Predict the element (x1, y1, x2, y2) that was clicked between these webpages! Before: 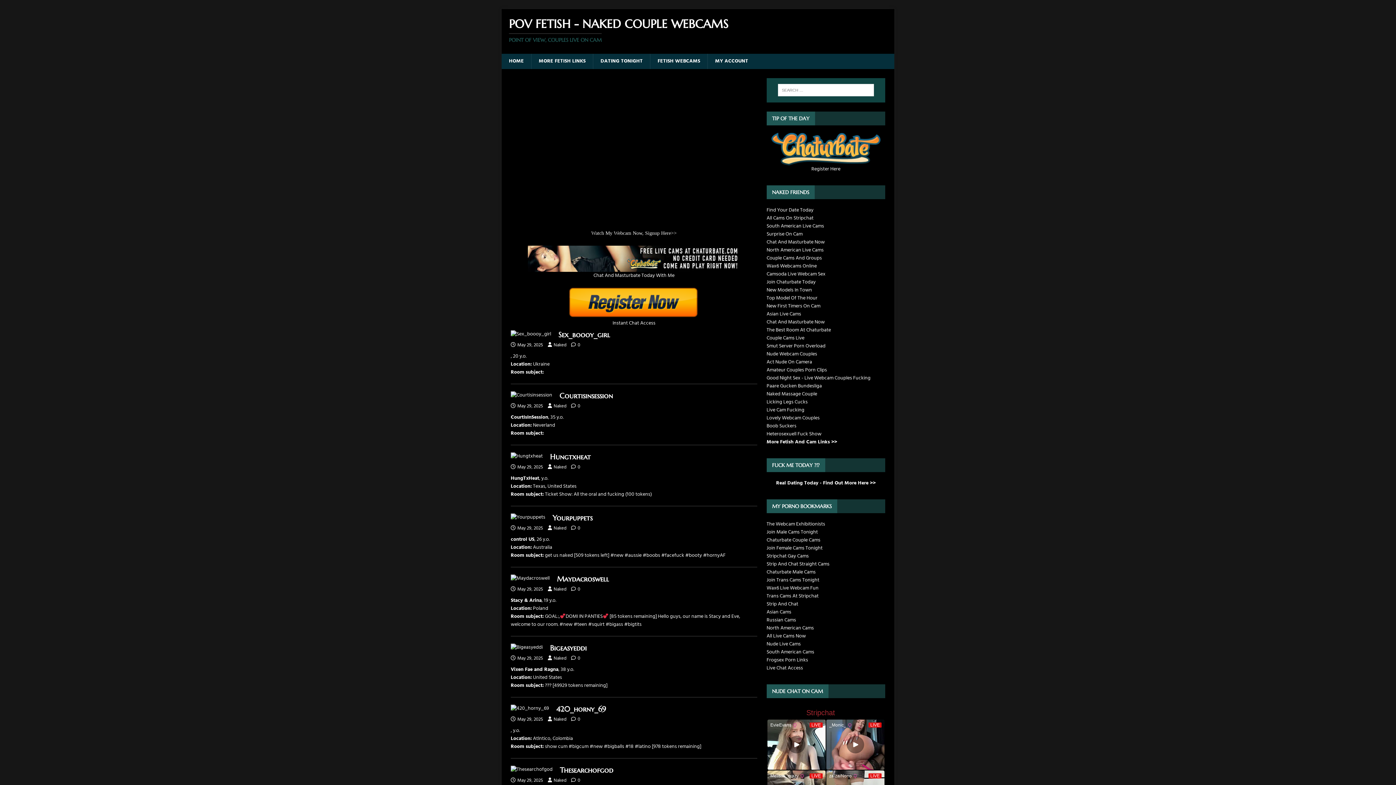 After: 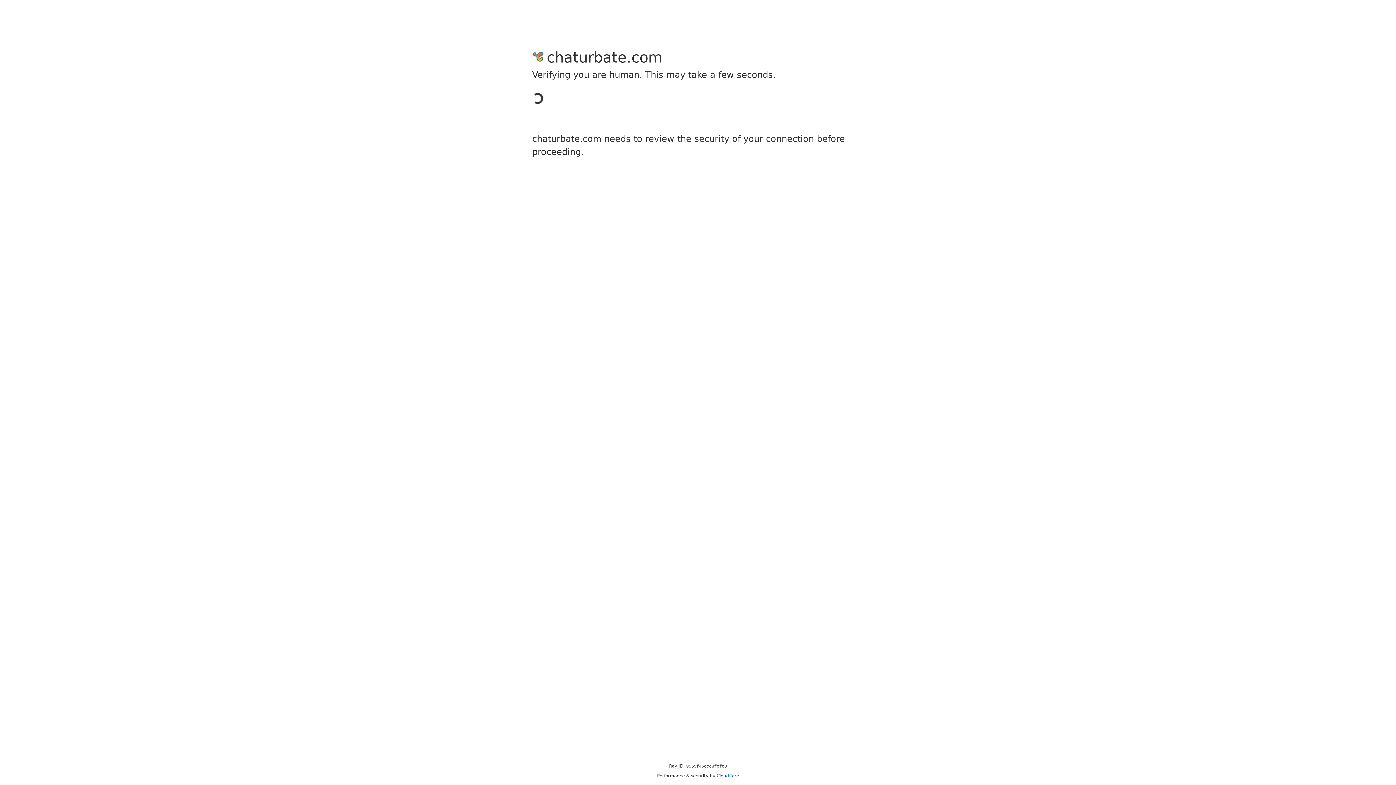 Action: label: 
Register Here bbox: (771, 156, 880, 173)